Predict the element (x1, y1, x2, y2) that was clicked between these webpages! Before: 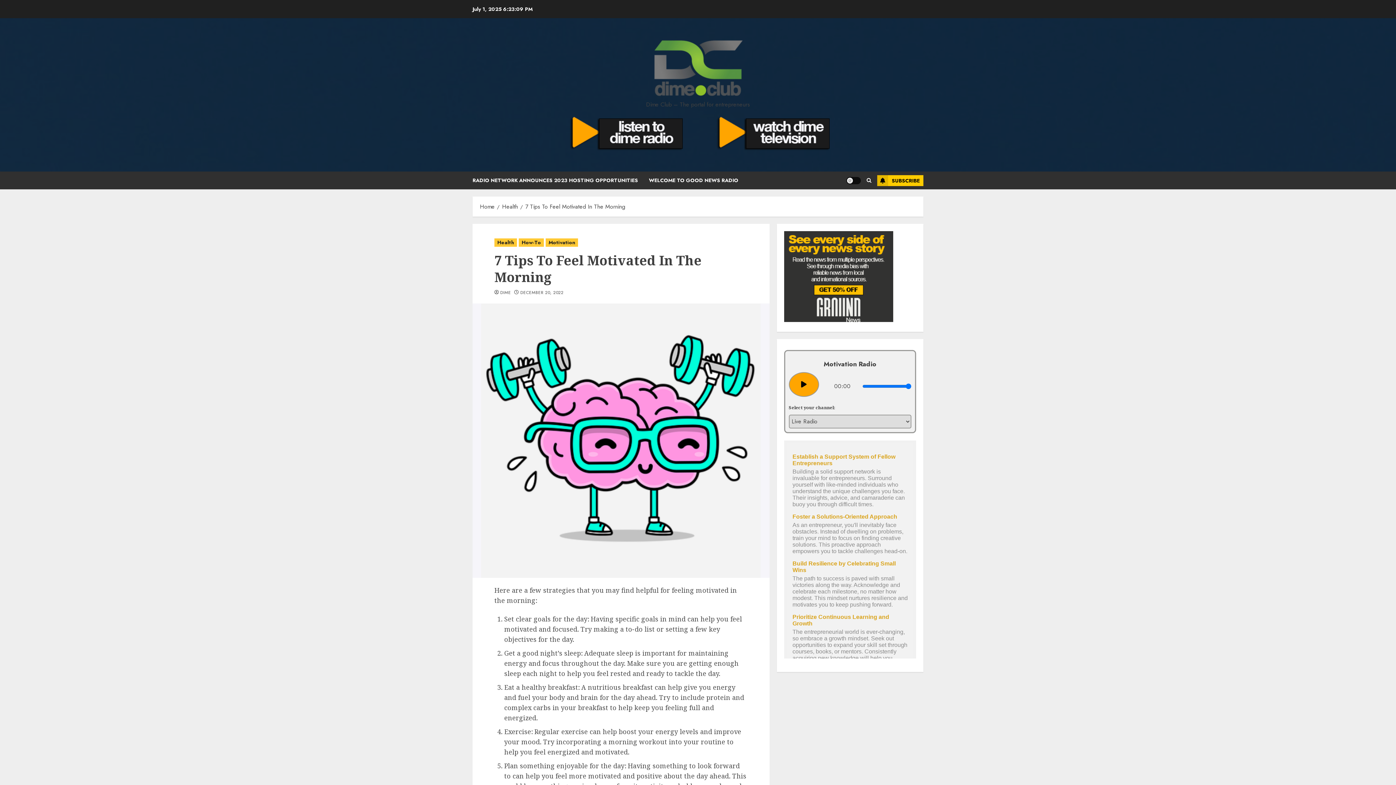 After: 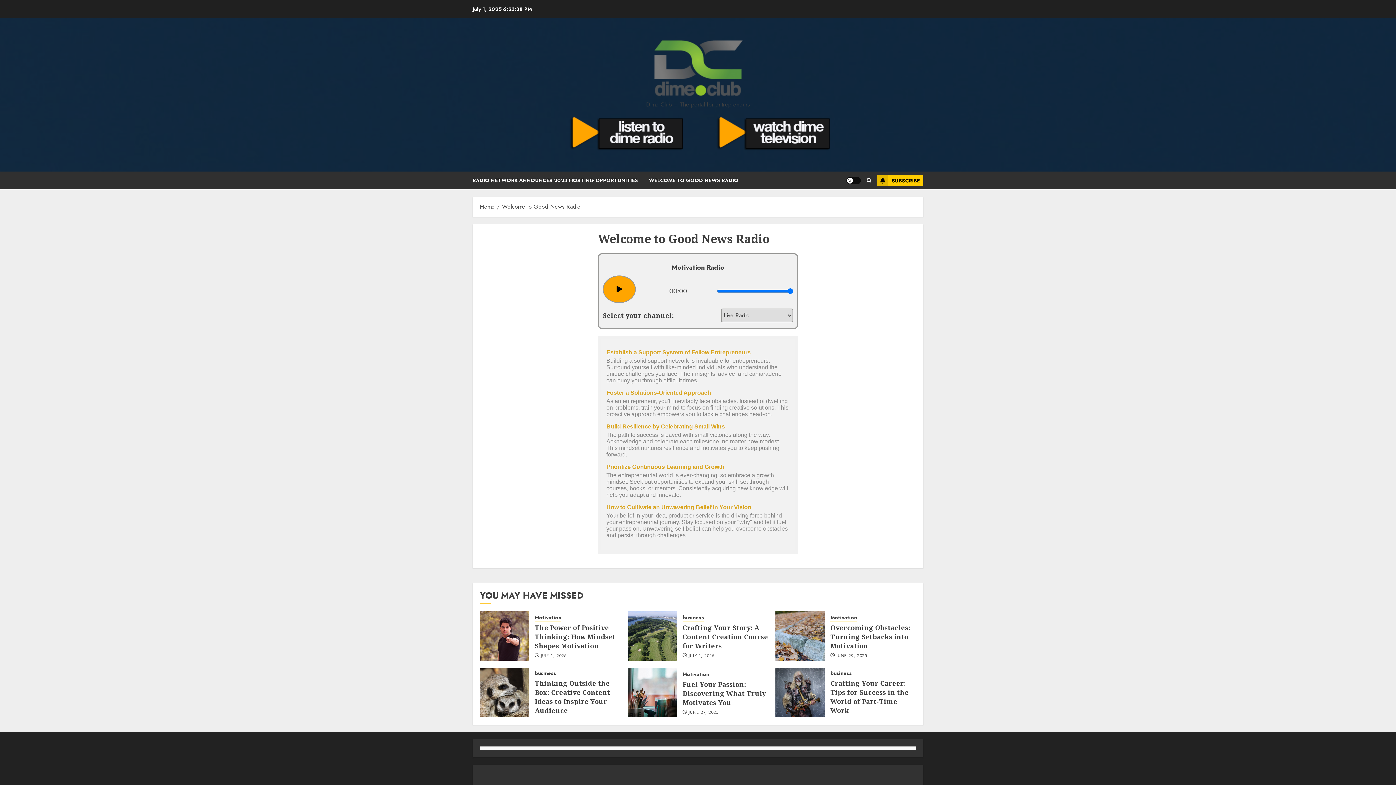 Action: label: WELCOME TO GOOD NEWS RADIO bbox: (649, 171, 738, 189)